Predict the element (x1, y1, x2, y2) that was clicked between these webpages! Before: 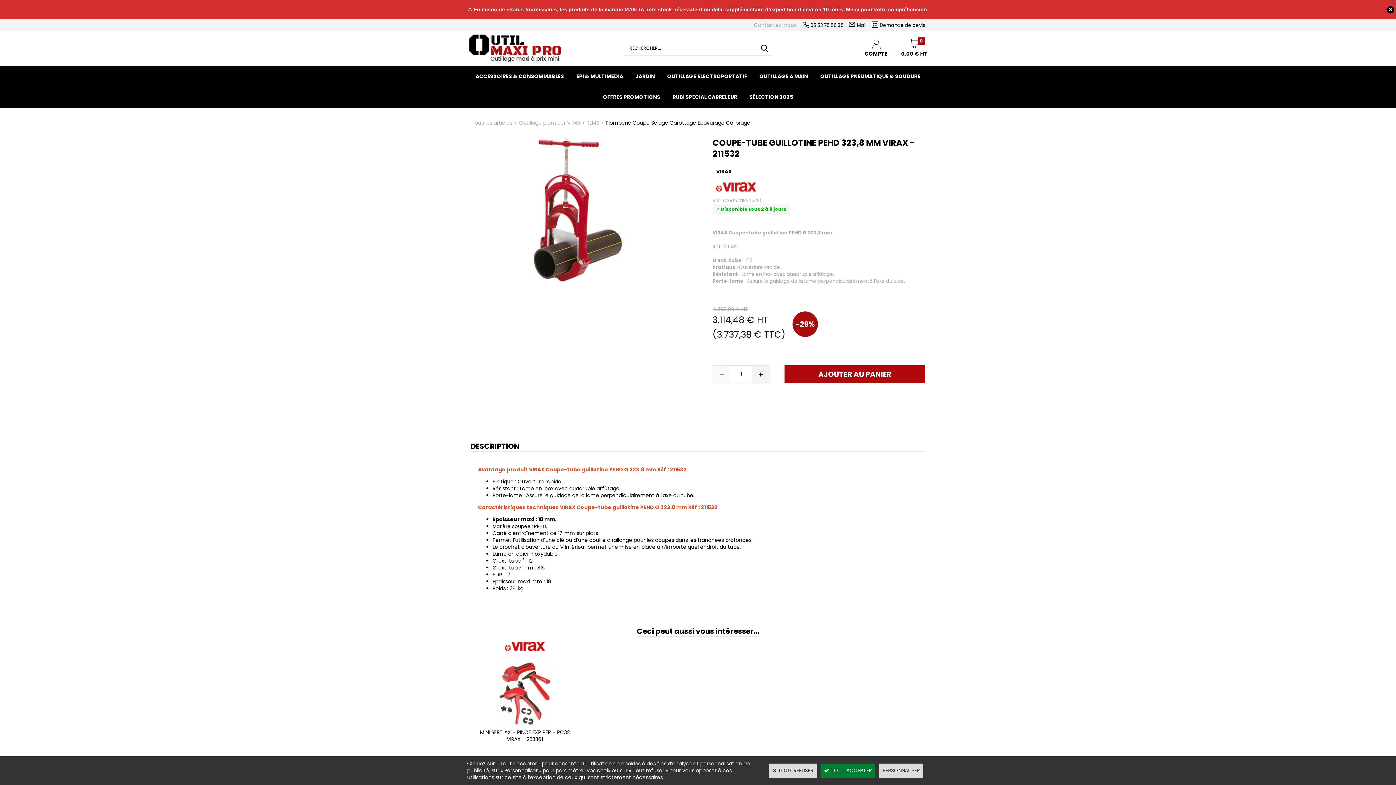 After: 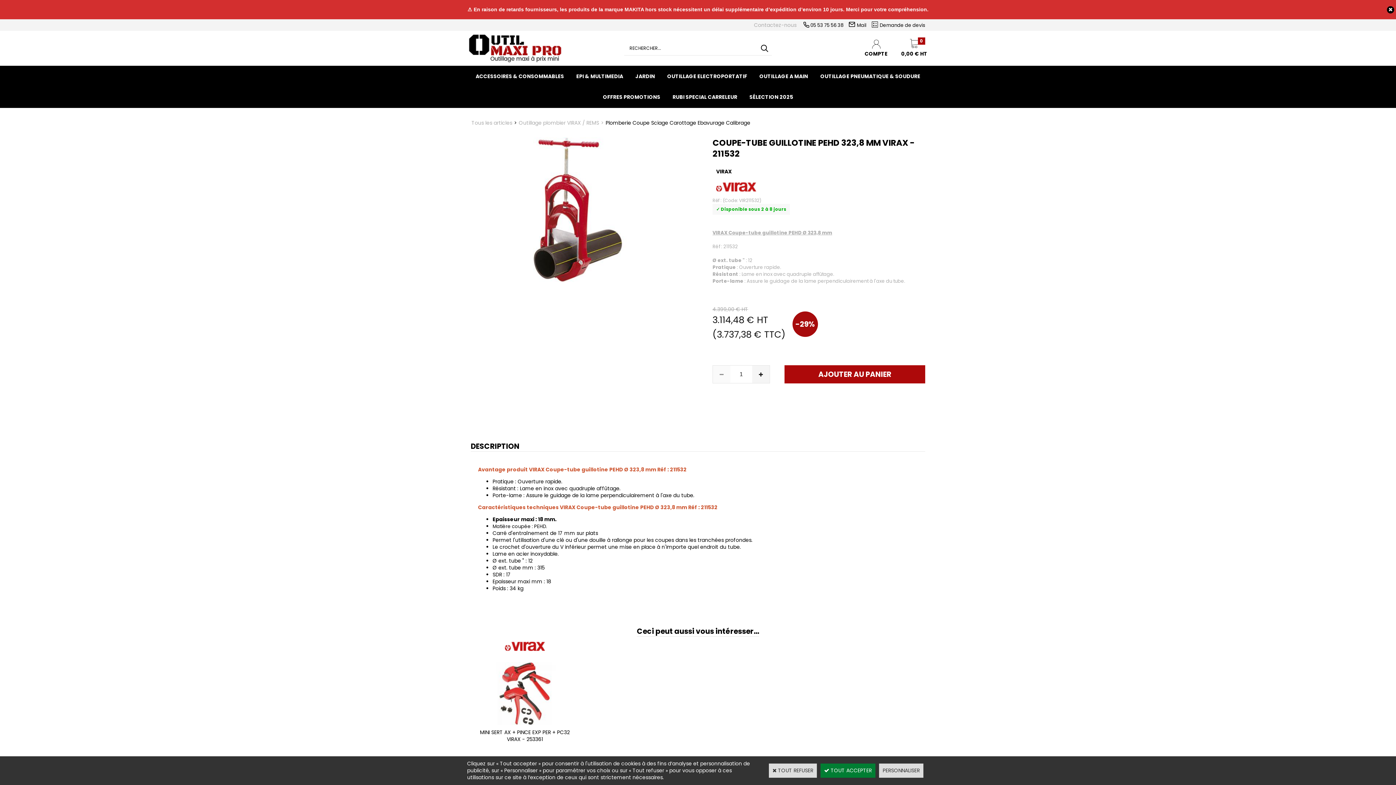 Action: bbox: (512, 119, 518, 126) label: >